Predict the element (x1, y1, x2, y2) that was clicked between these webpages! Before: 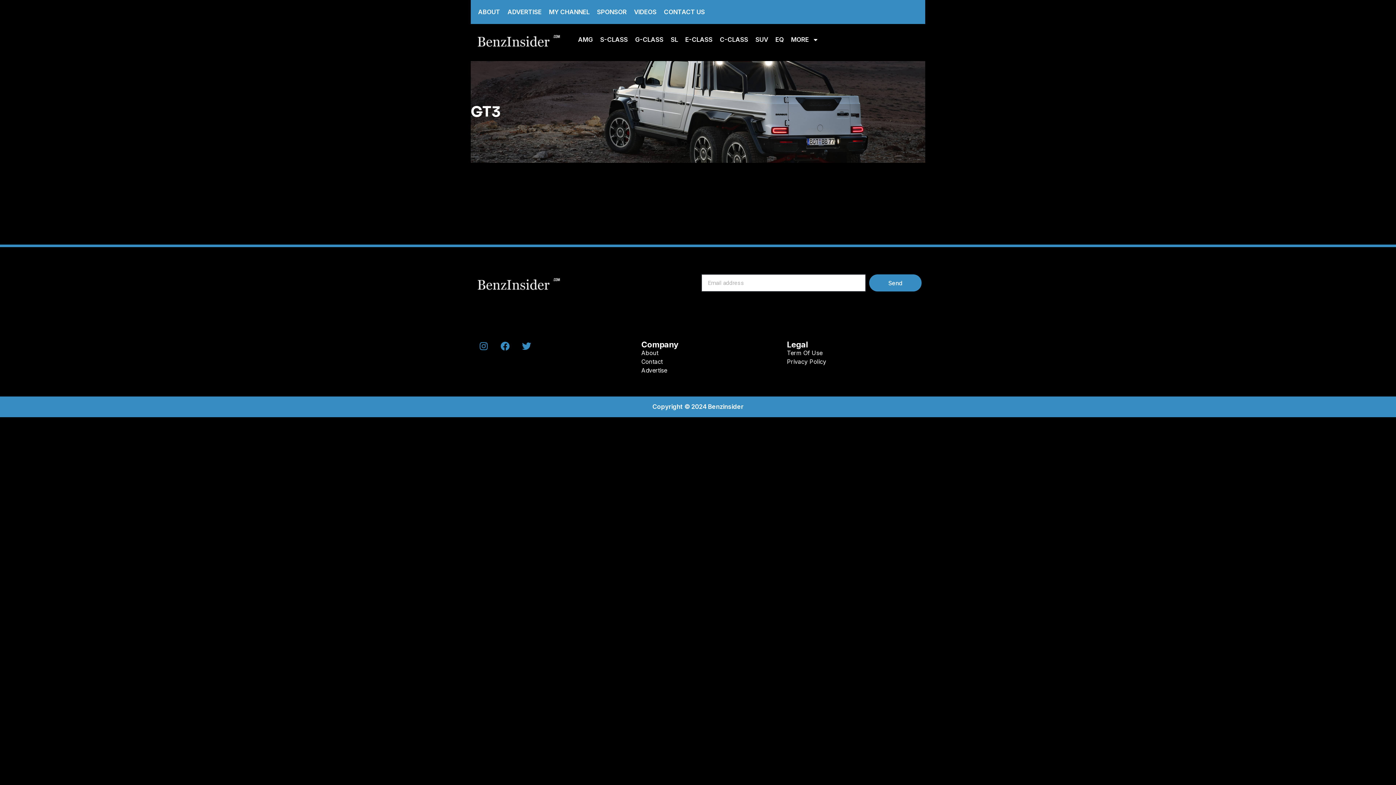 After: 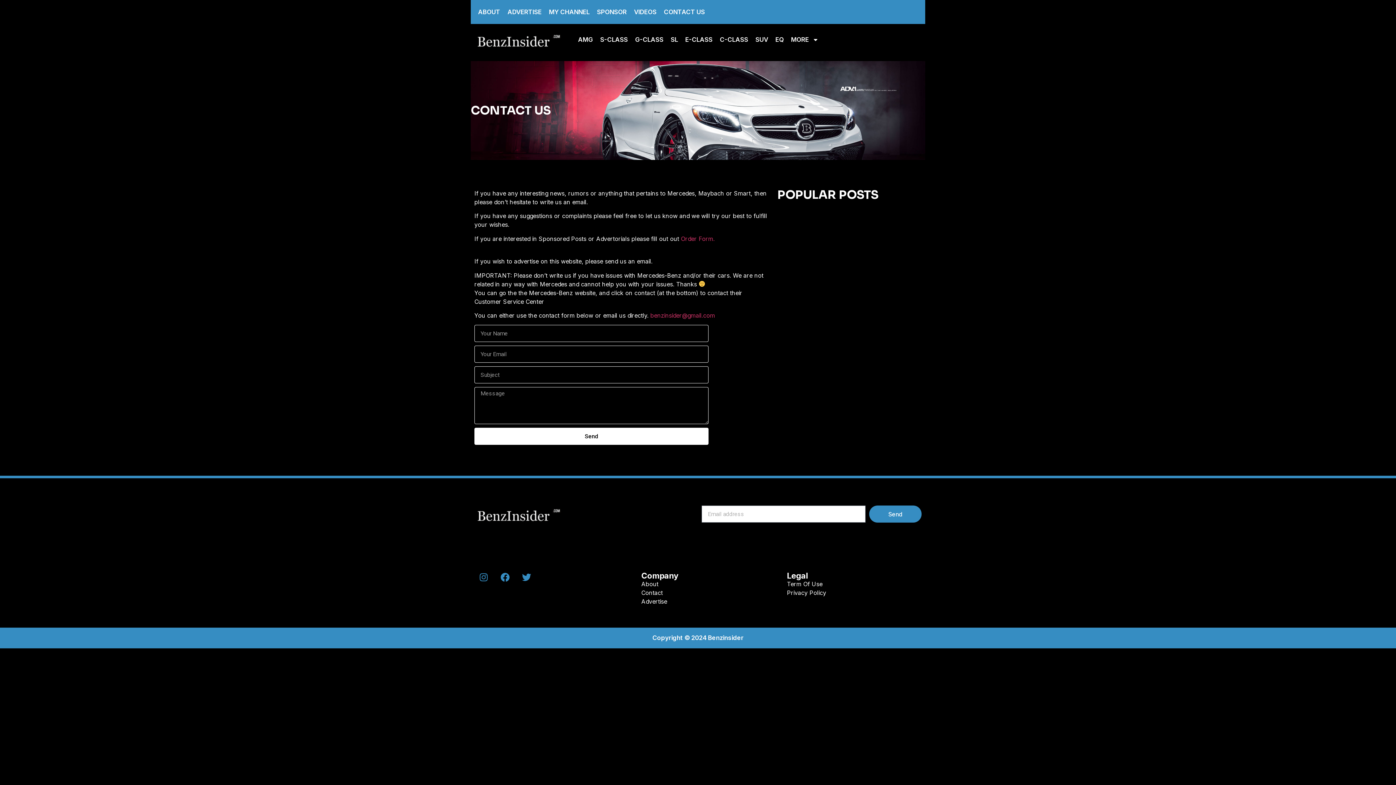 Action: label: CONTACT US bbox: (660, 3, 708, 20)